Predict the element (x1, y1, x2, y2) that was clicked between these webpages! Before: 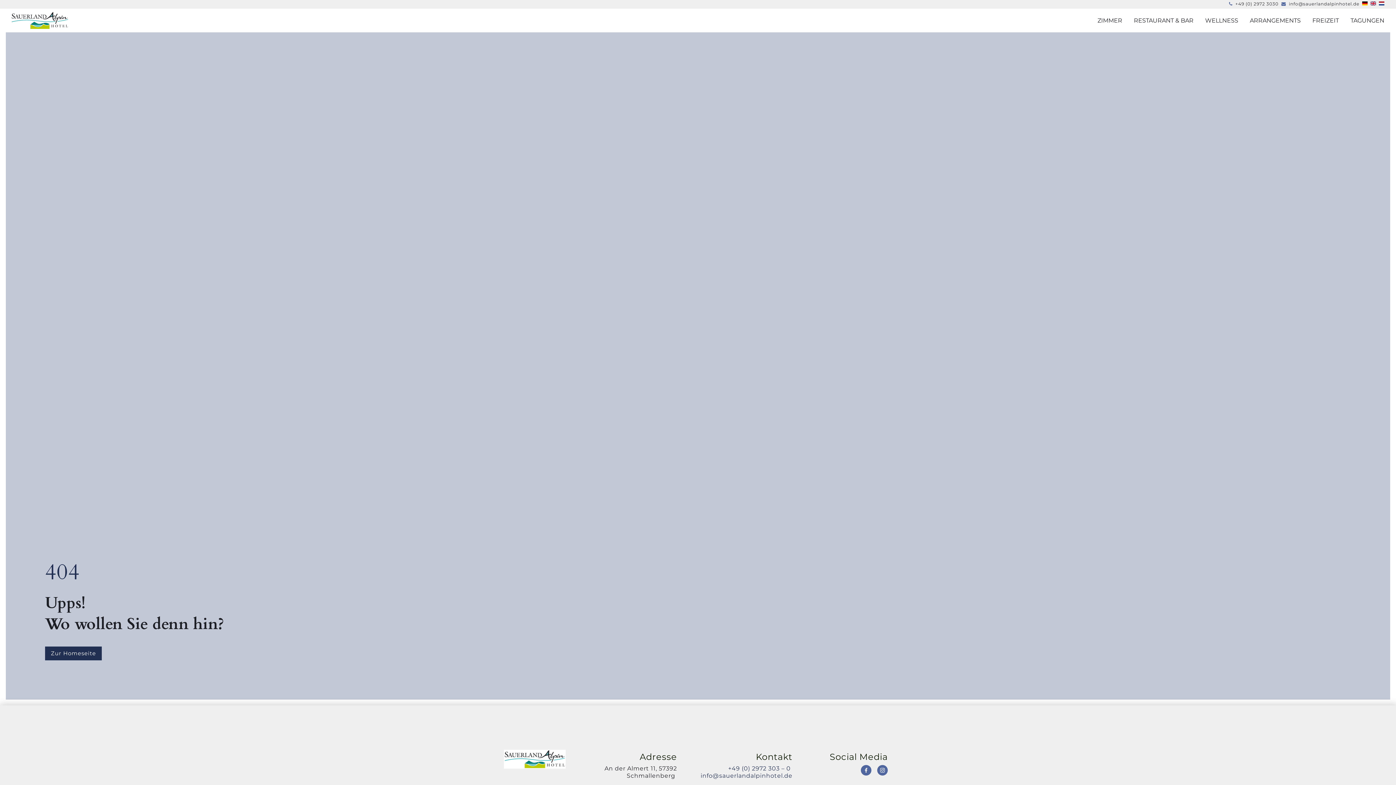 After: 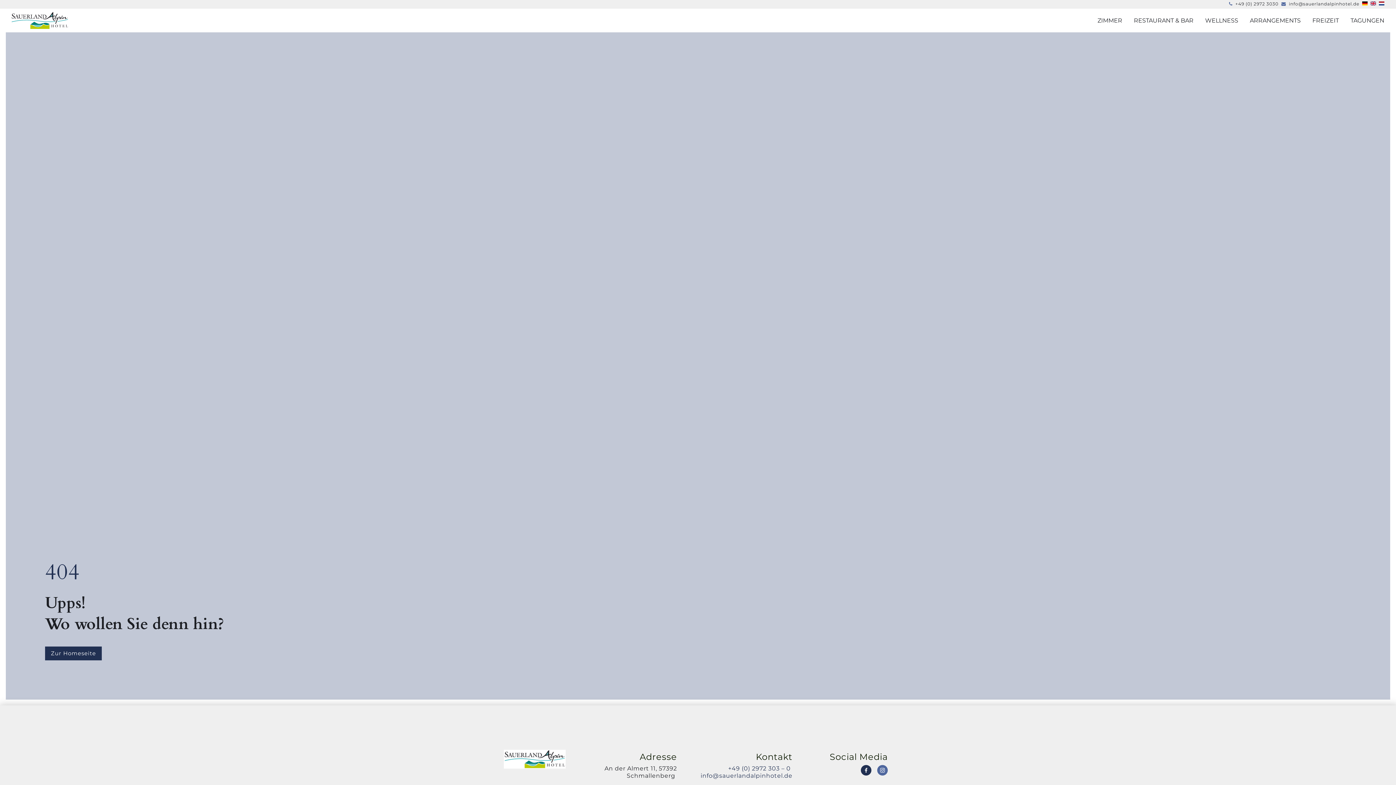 Action: bbox: (861, 765, 871, 775)